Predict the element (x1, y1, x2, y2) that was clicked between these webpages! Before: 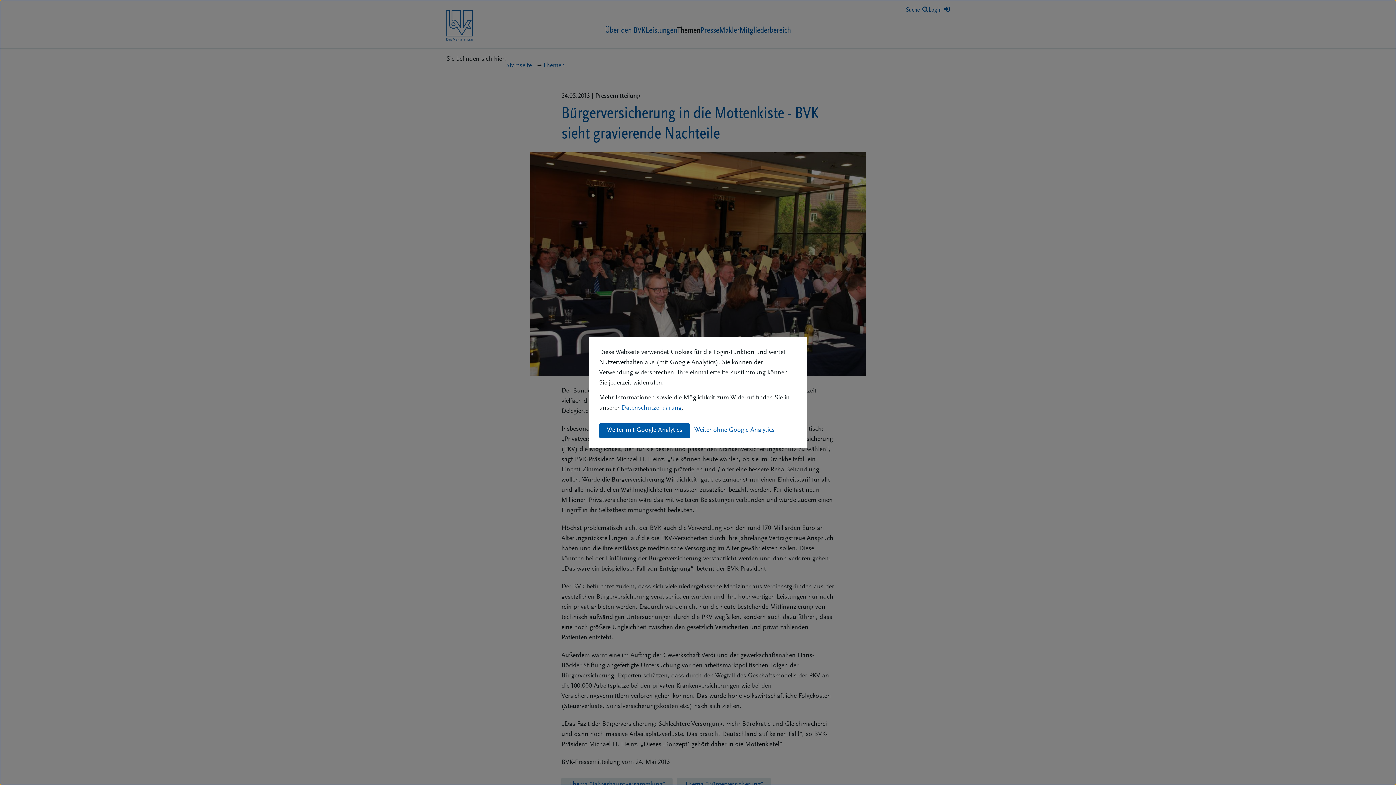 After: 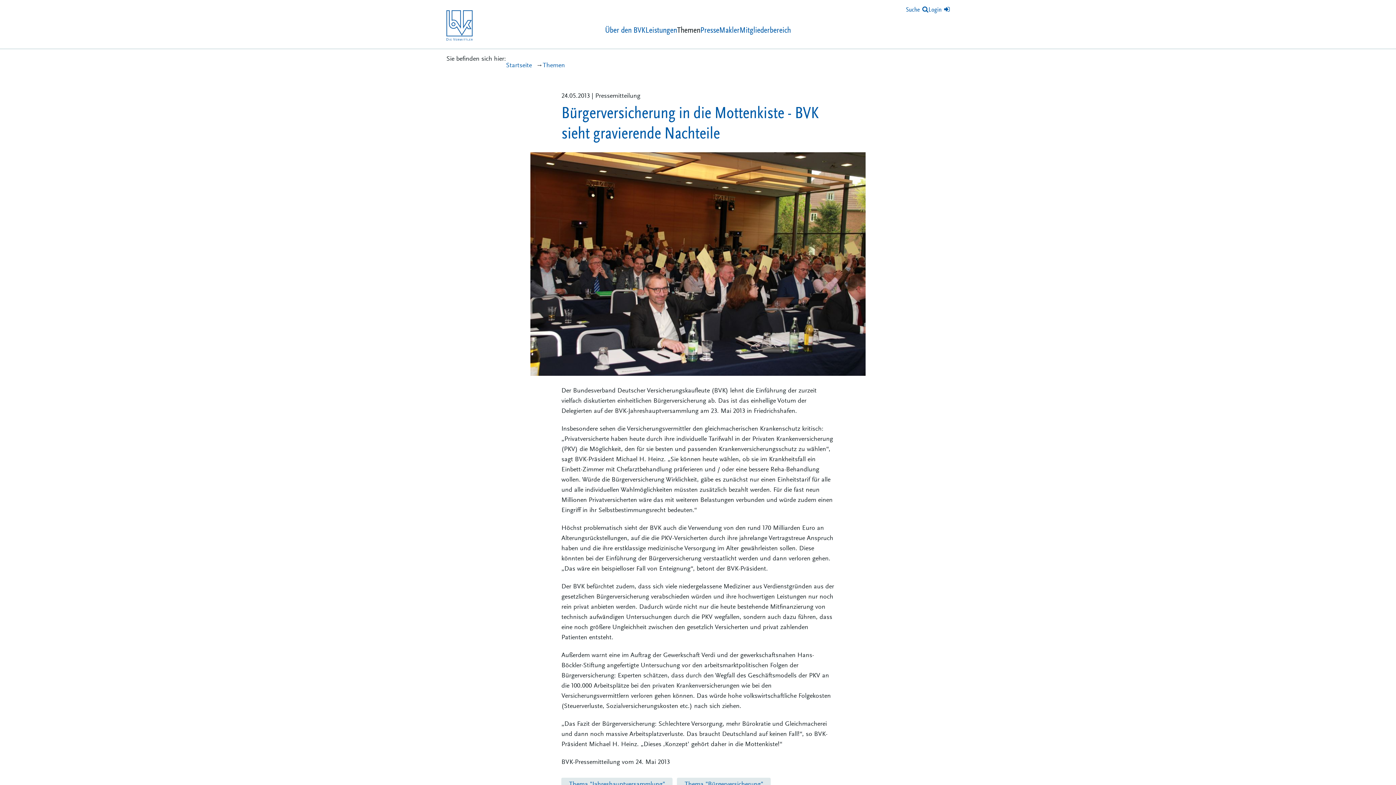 Action: bbox: (599, 423, 690, 438) label: Weiter mit Google Analytics